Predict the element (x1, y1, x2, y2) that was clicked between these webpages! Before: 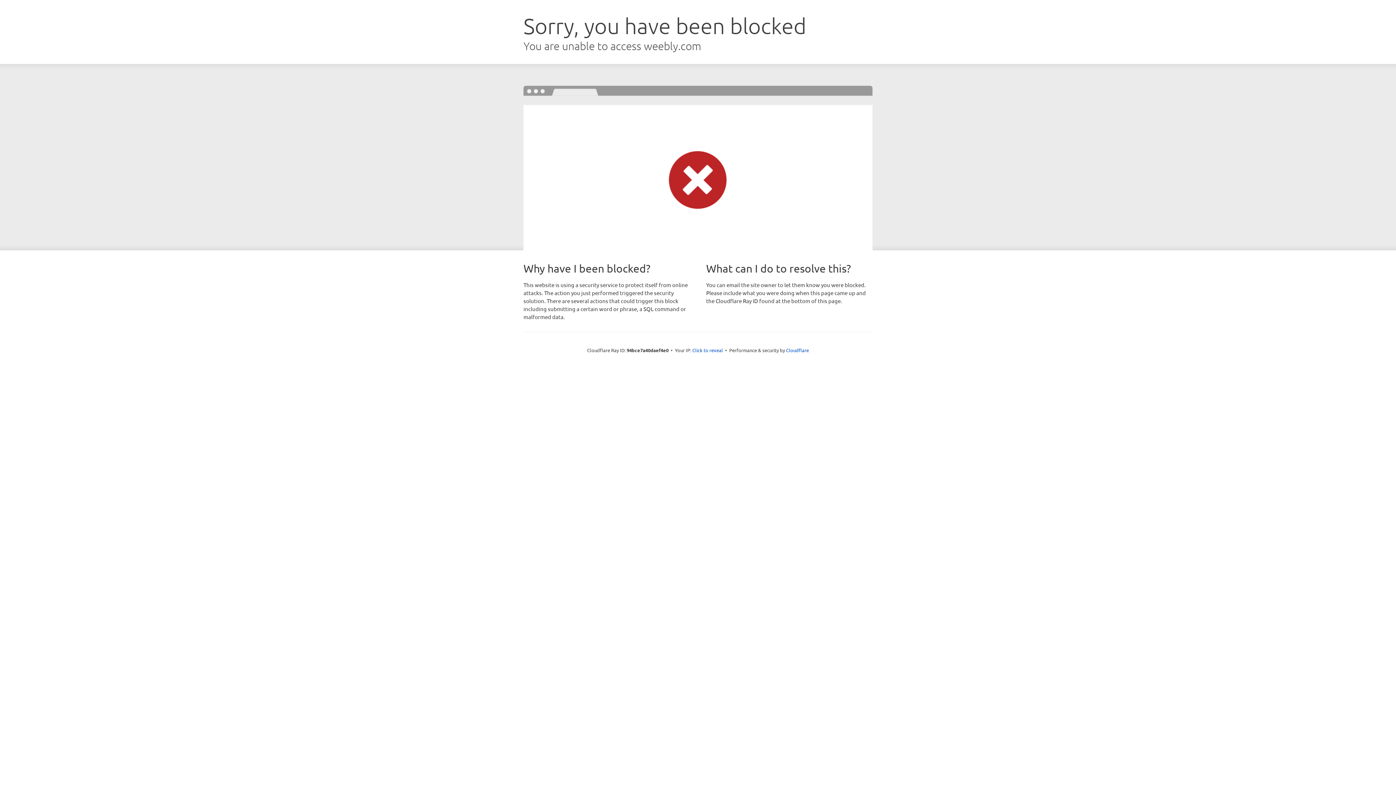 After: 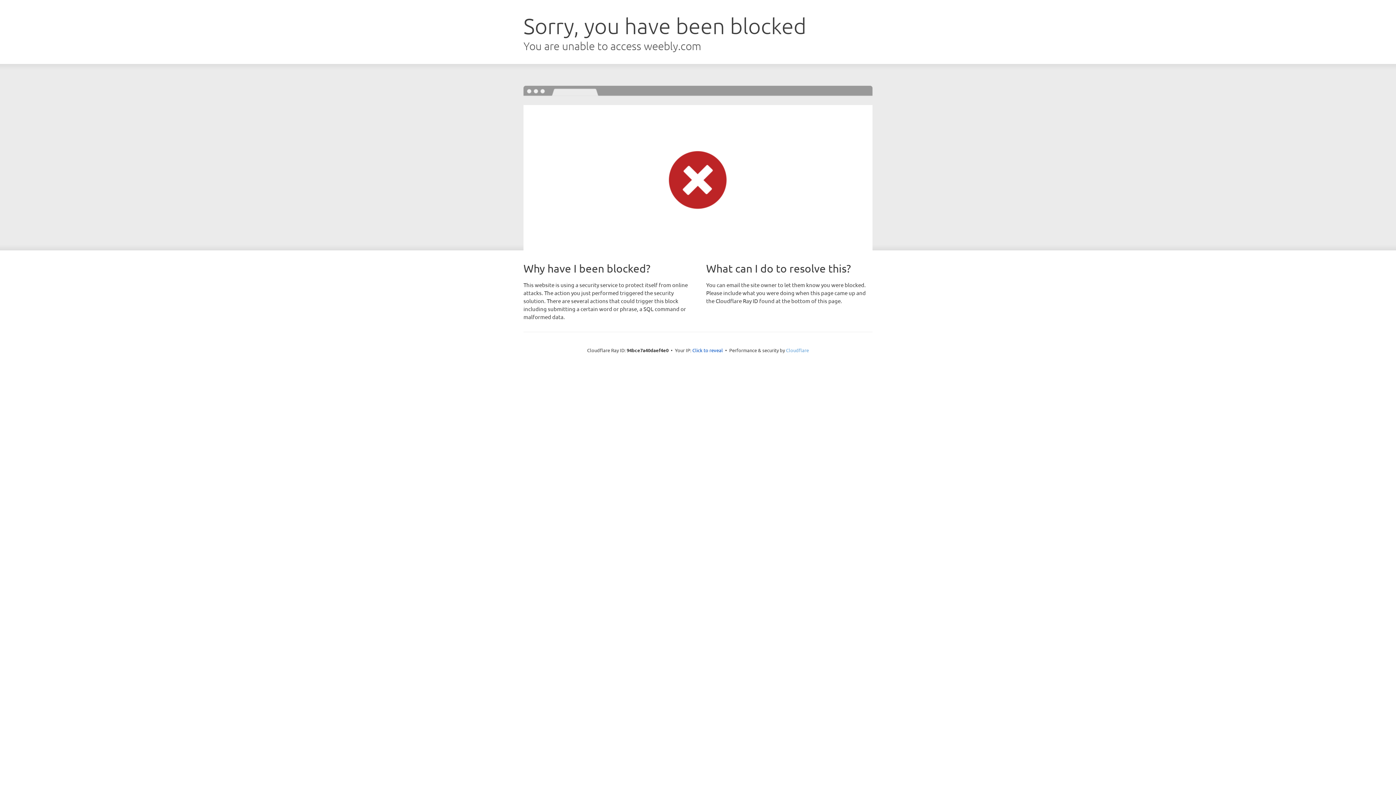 Action: bbox: (786, 347, 809, 353) label: Cloudflare